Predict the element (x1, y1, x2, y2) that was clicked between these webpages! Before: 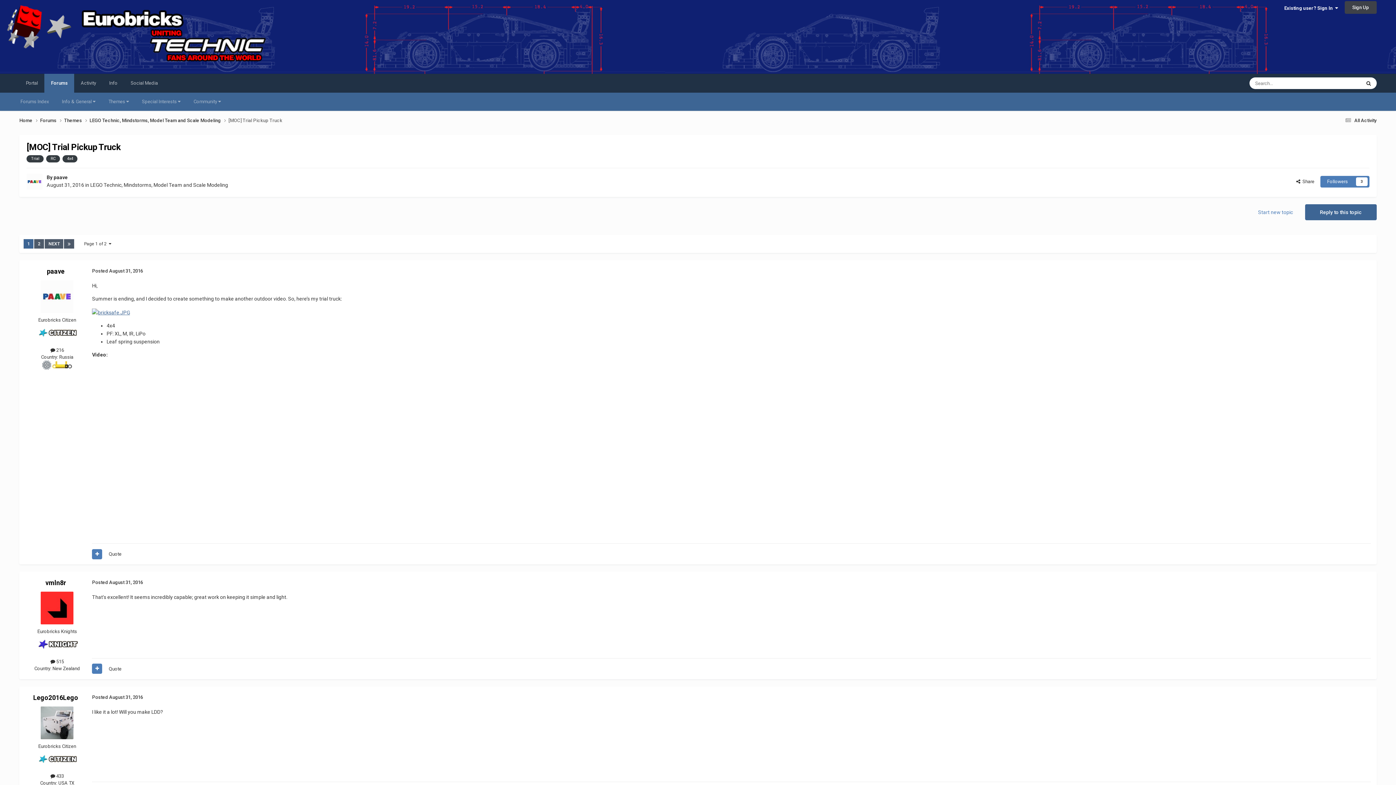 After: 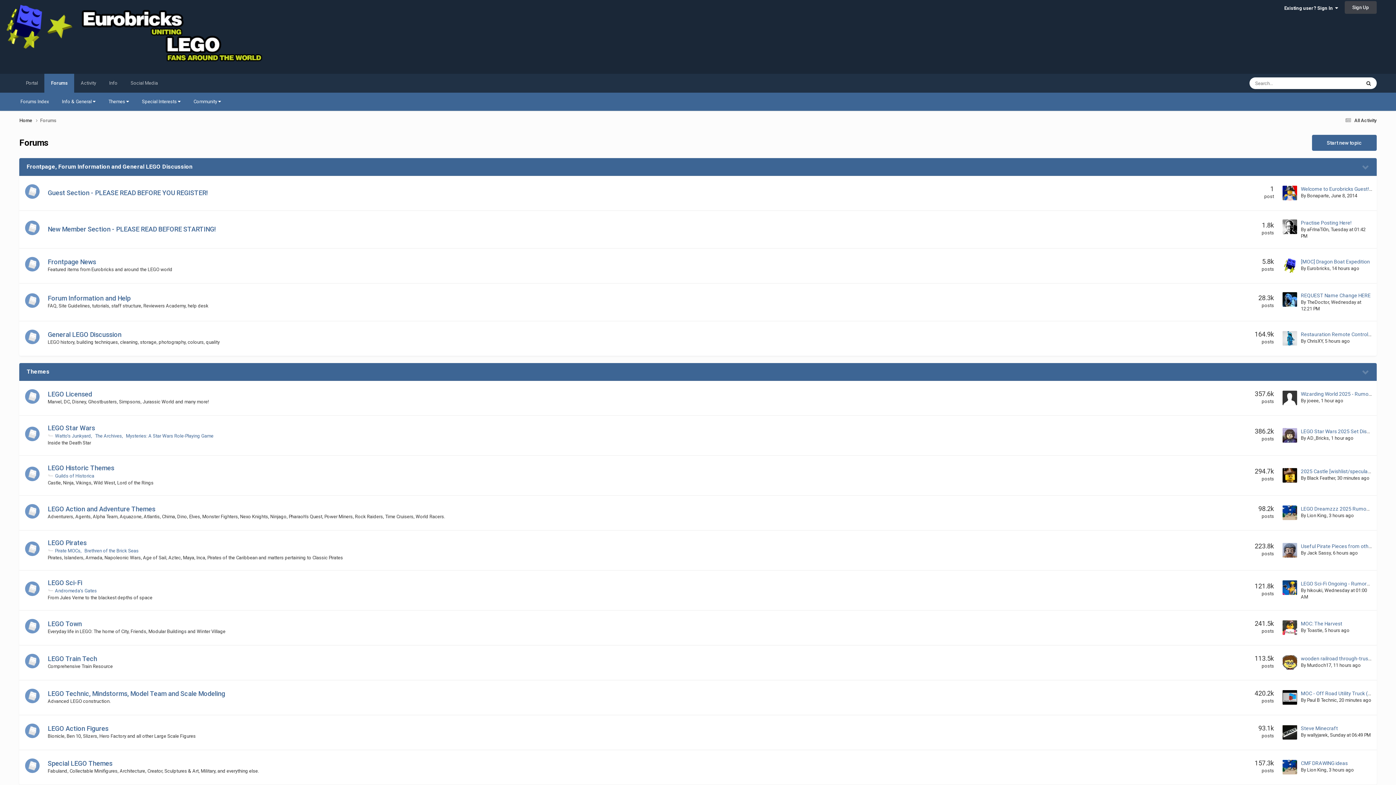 Action: bbox: (40, 117, 64, 124) label: Forums 